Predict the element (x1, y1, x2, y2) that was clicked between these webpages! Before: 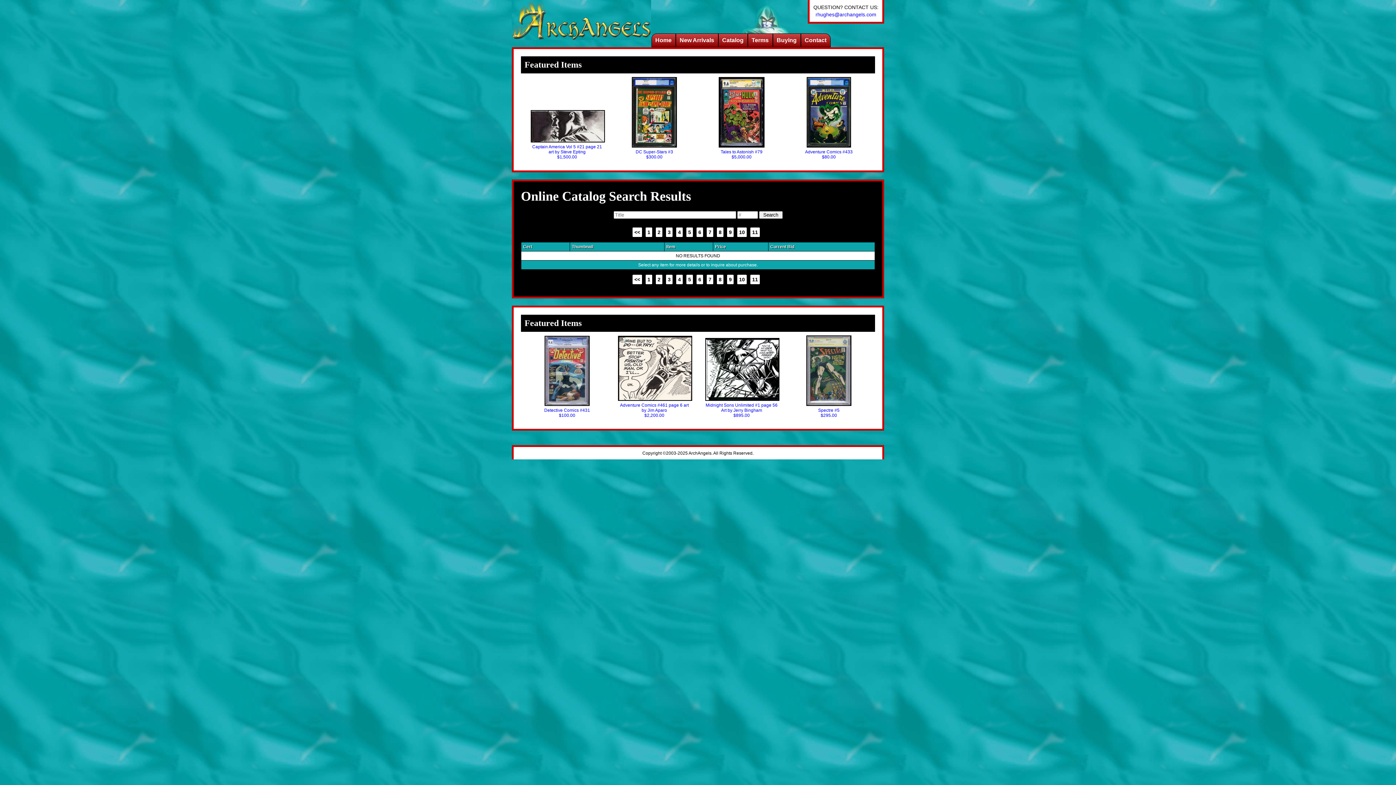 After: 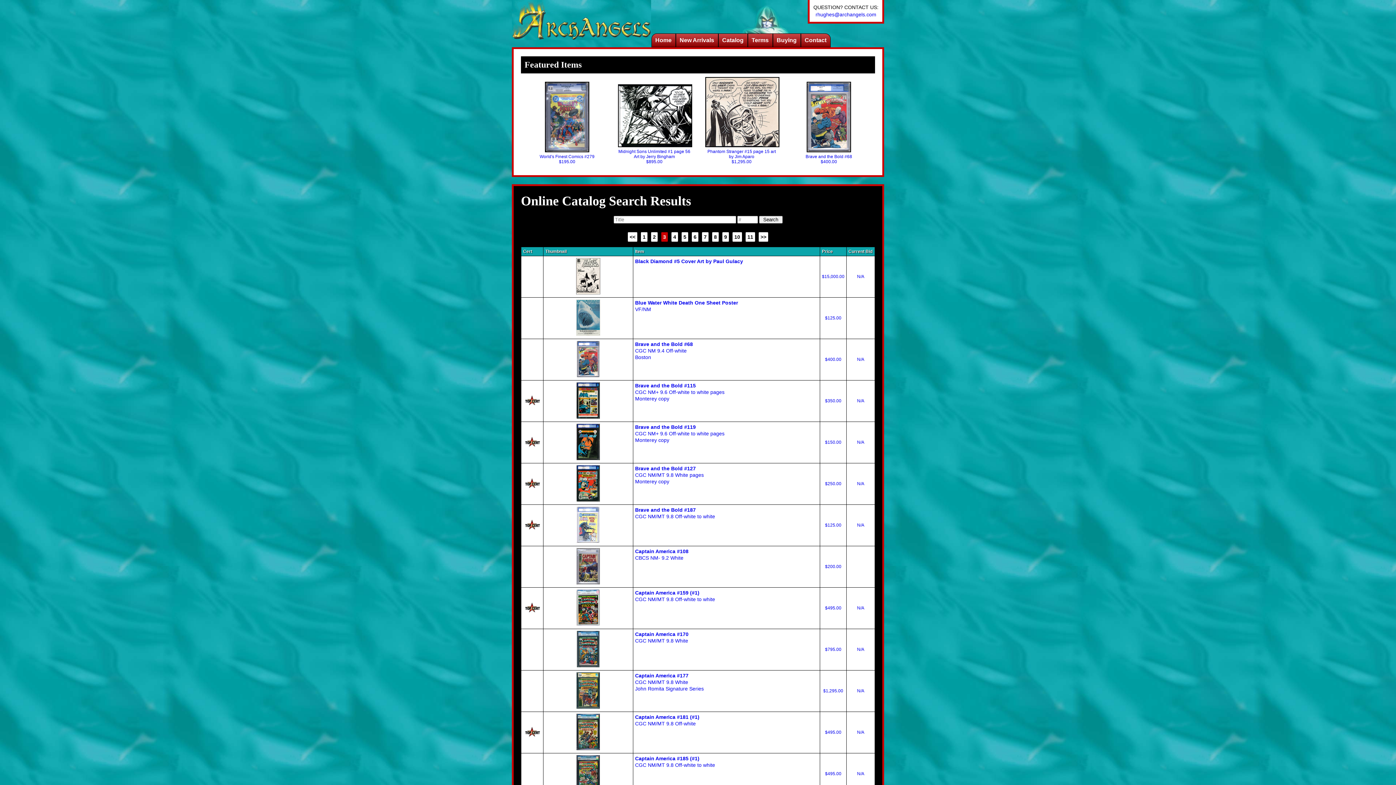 Action: bbox: (666, 227, 672, 237) label: 3